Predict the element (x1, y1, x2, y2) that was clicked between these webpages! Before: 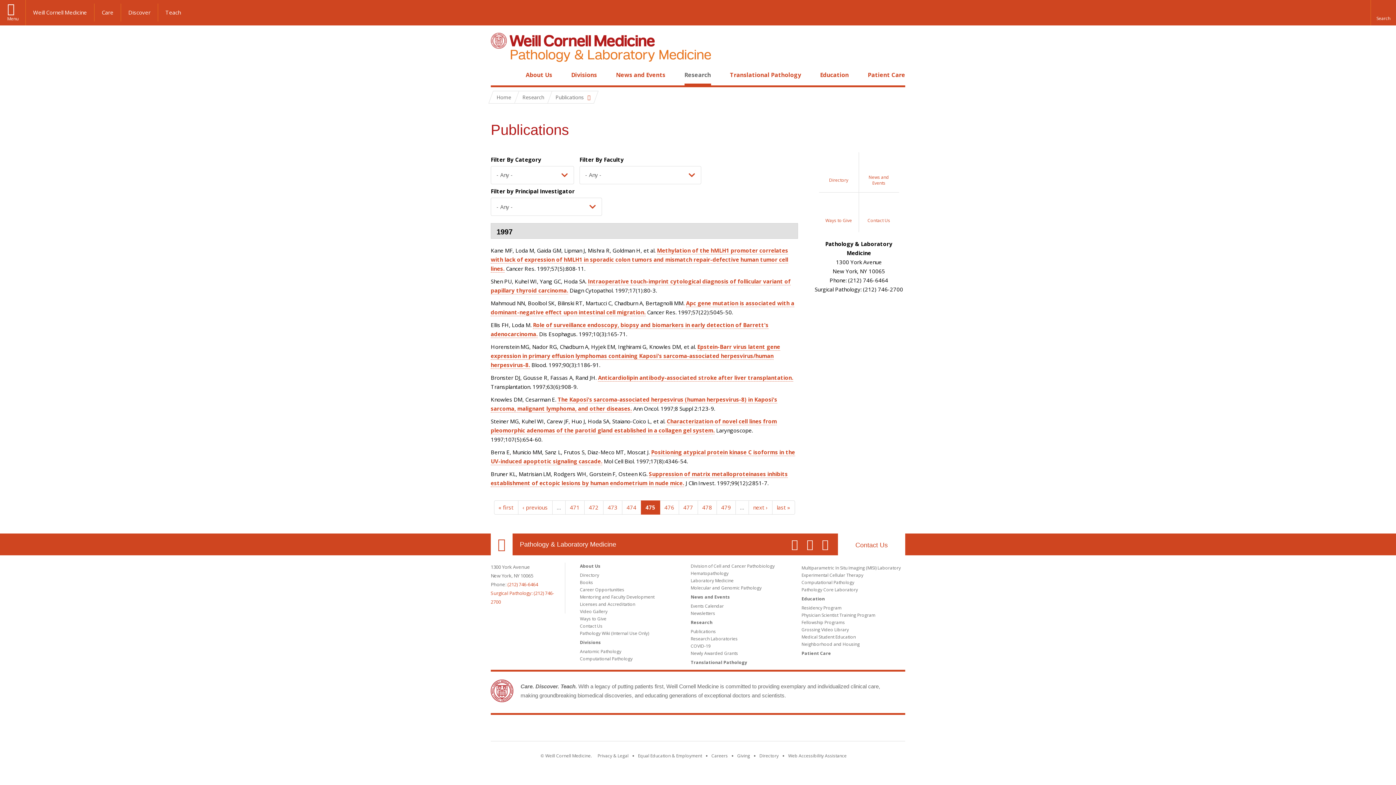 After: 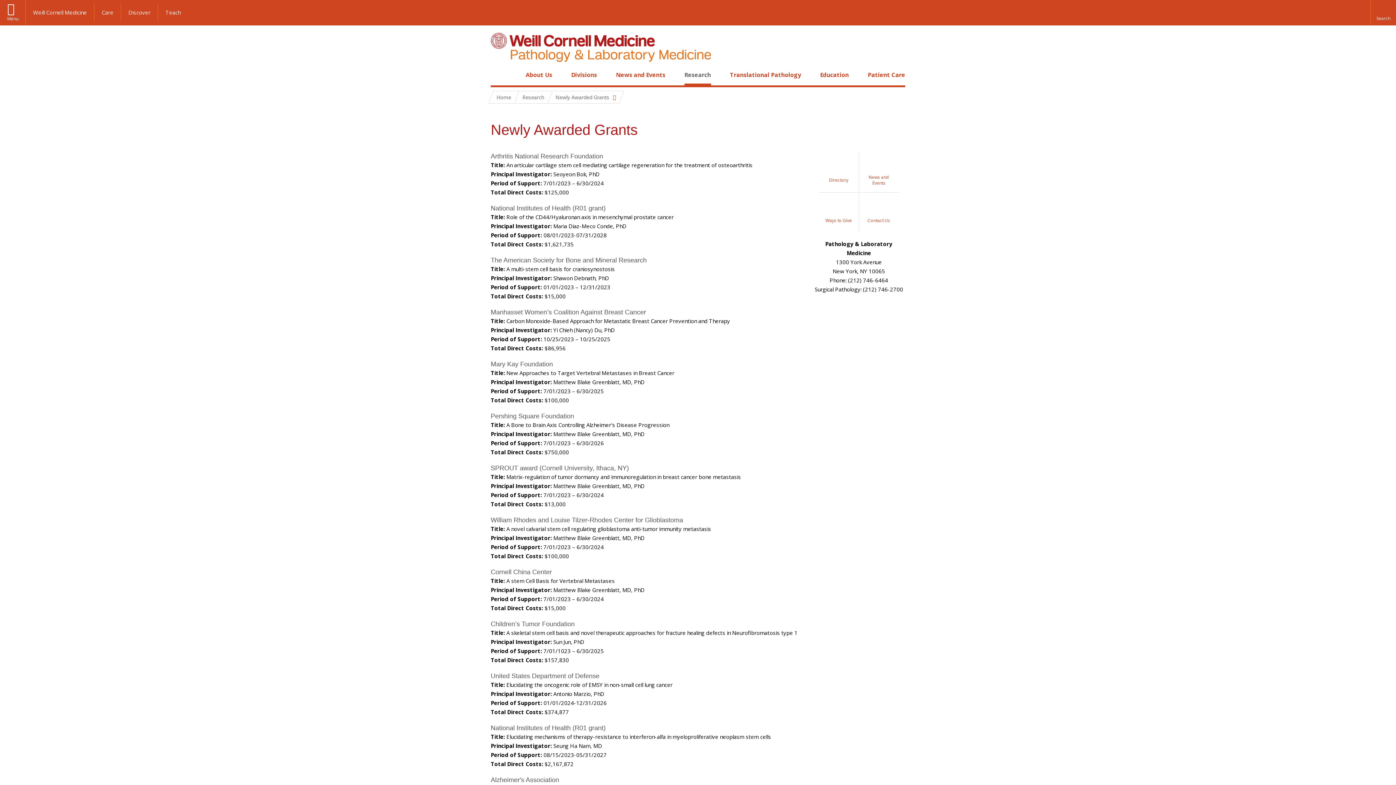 Action: label: Newly Awarded Grants bbox: (690, 650, 738, 656)